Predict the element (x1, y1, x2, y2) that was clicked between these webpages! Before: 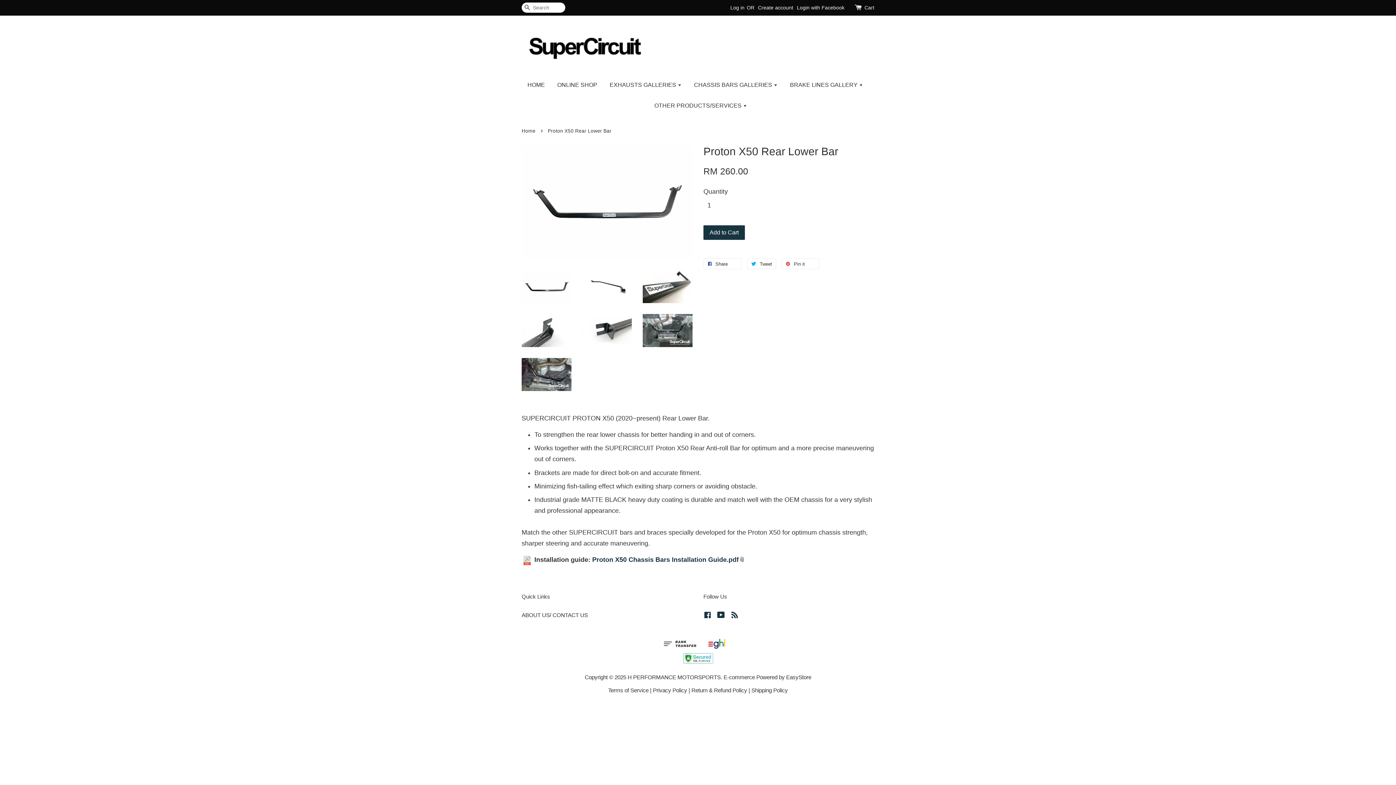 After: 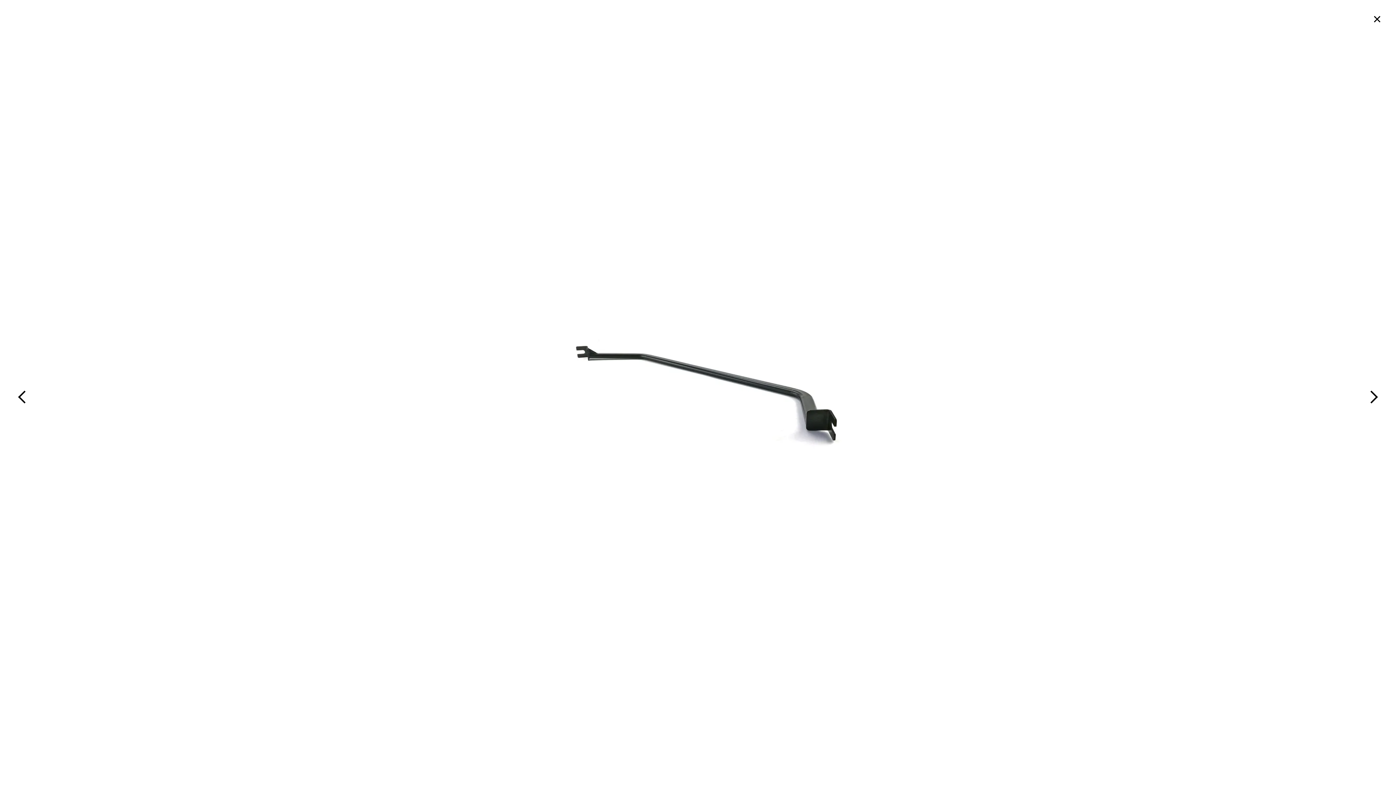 Action: bbox: (582, 270, 632, 303)